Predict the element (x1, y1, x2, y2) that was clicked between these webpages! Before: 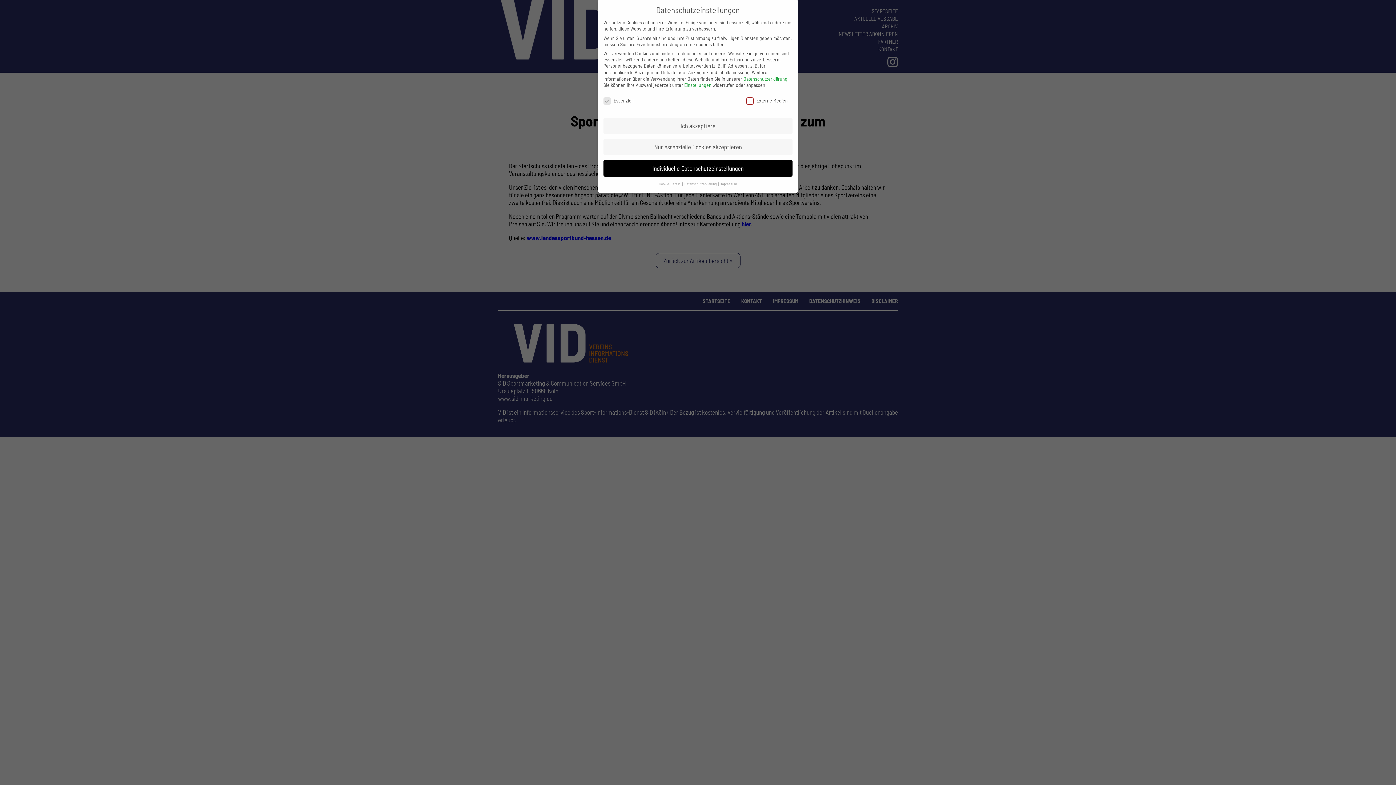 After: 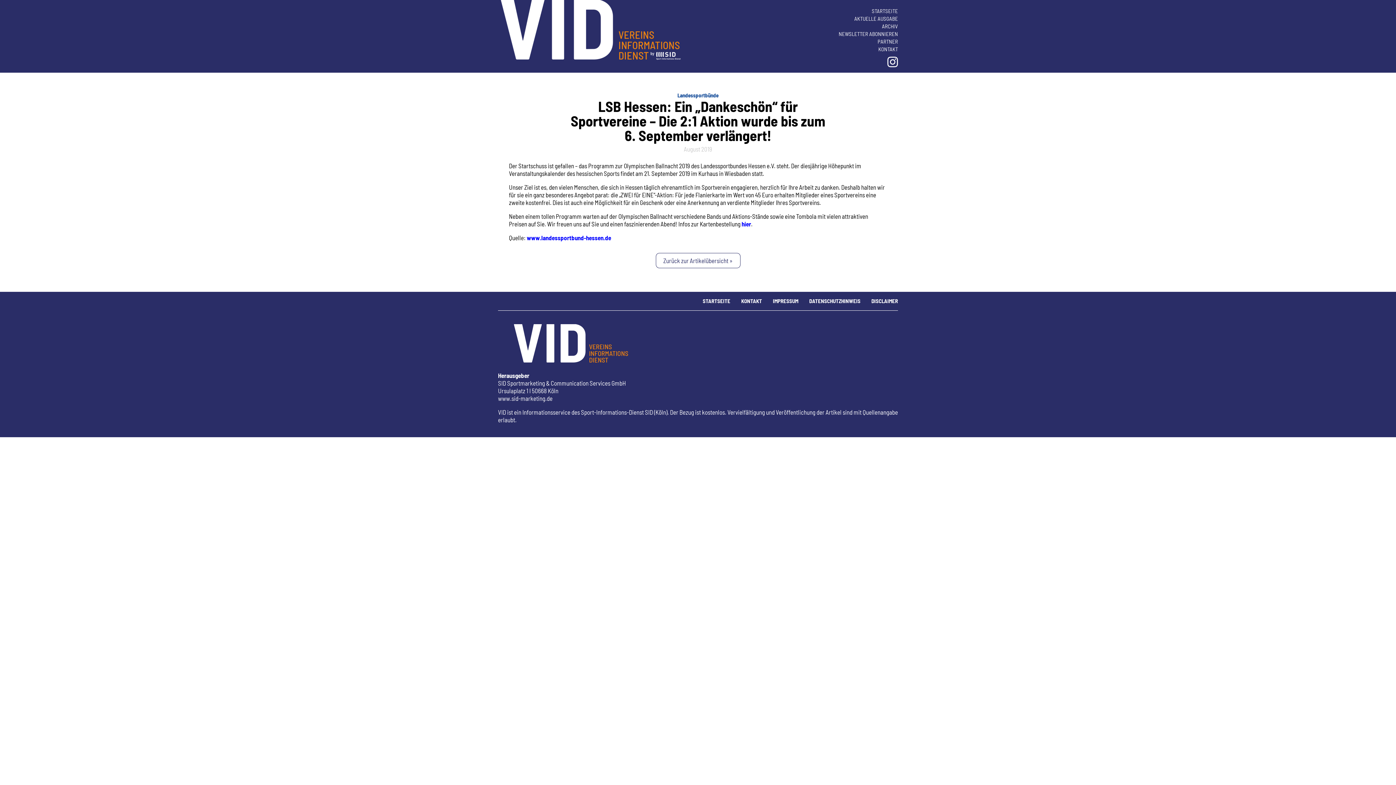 Action: bbox: (603, 117, 792, 134) label: Ich akzeptiere